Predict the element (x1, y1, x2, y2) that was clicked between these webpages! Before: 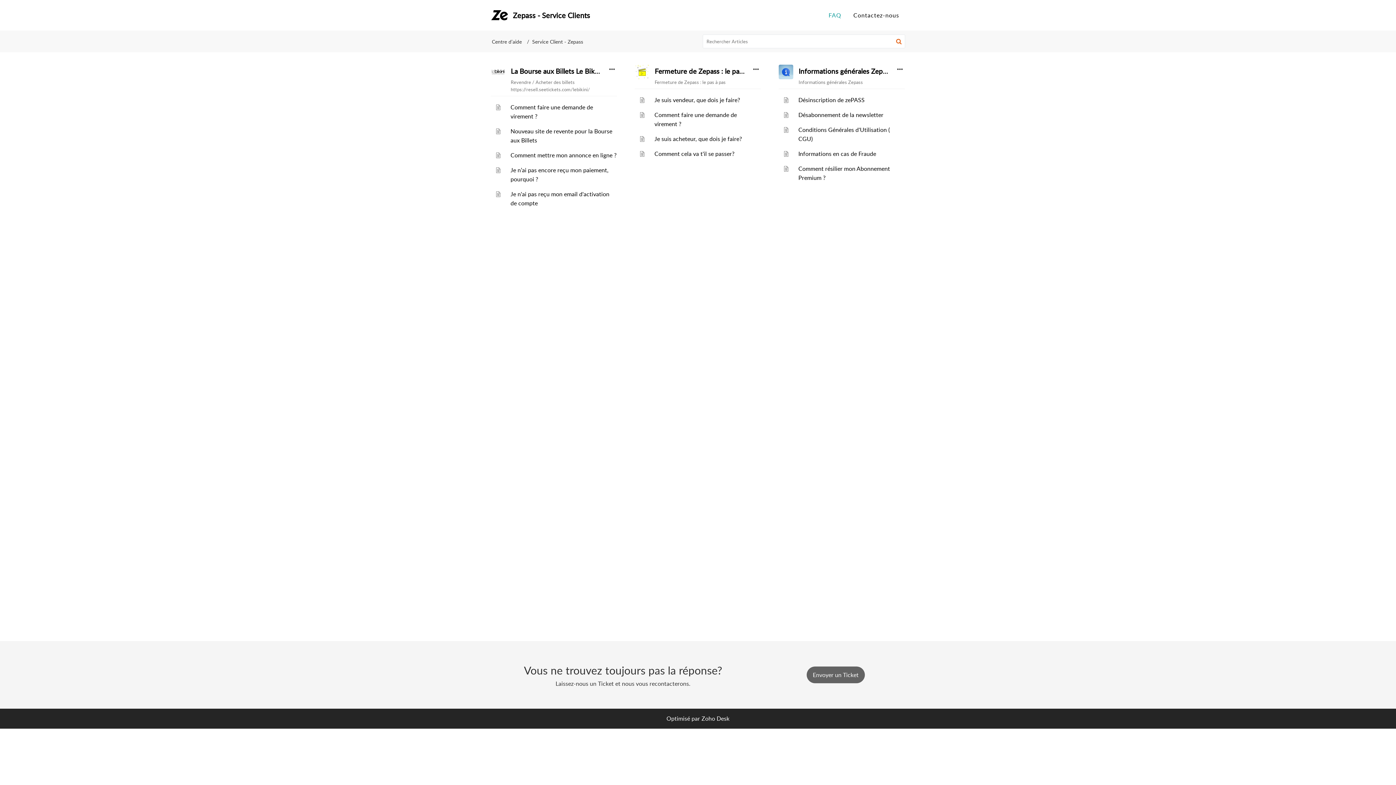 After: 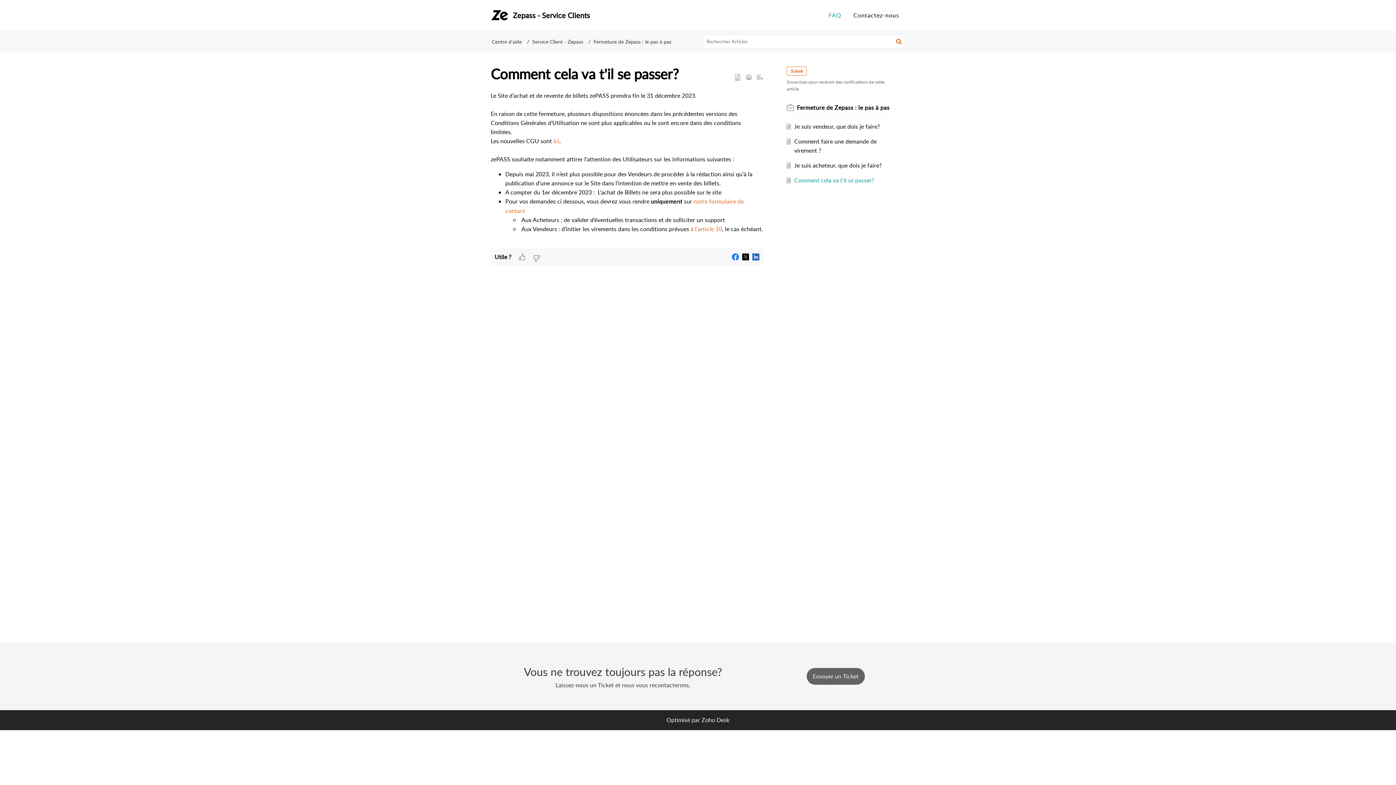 Action: bbox: (654, 149, 734, 157) label: Comment cela va t'il se passer?